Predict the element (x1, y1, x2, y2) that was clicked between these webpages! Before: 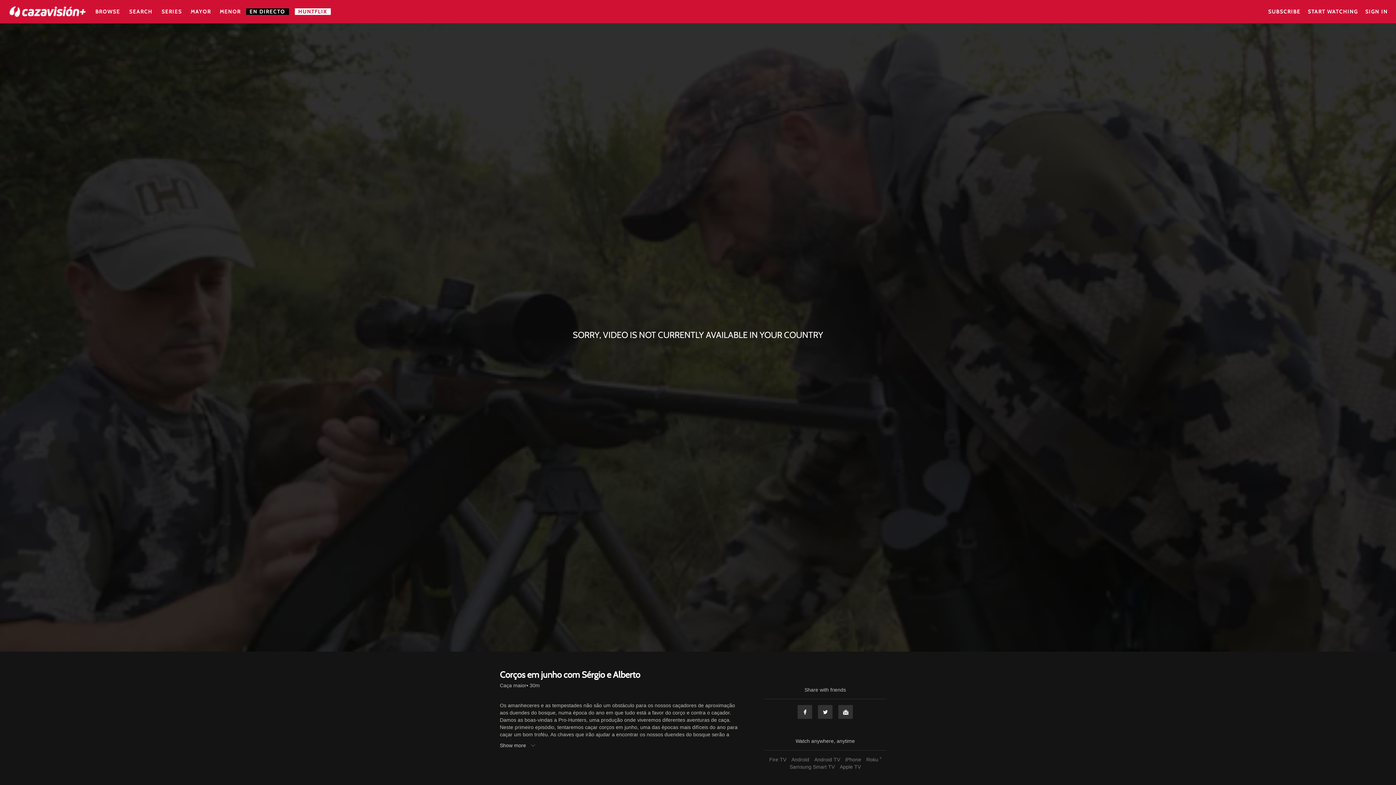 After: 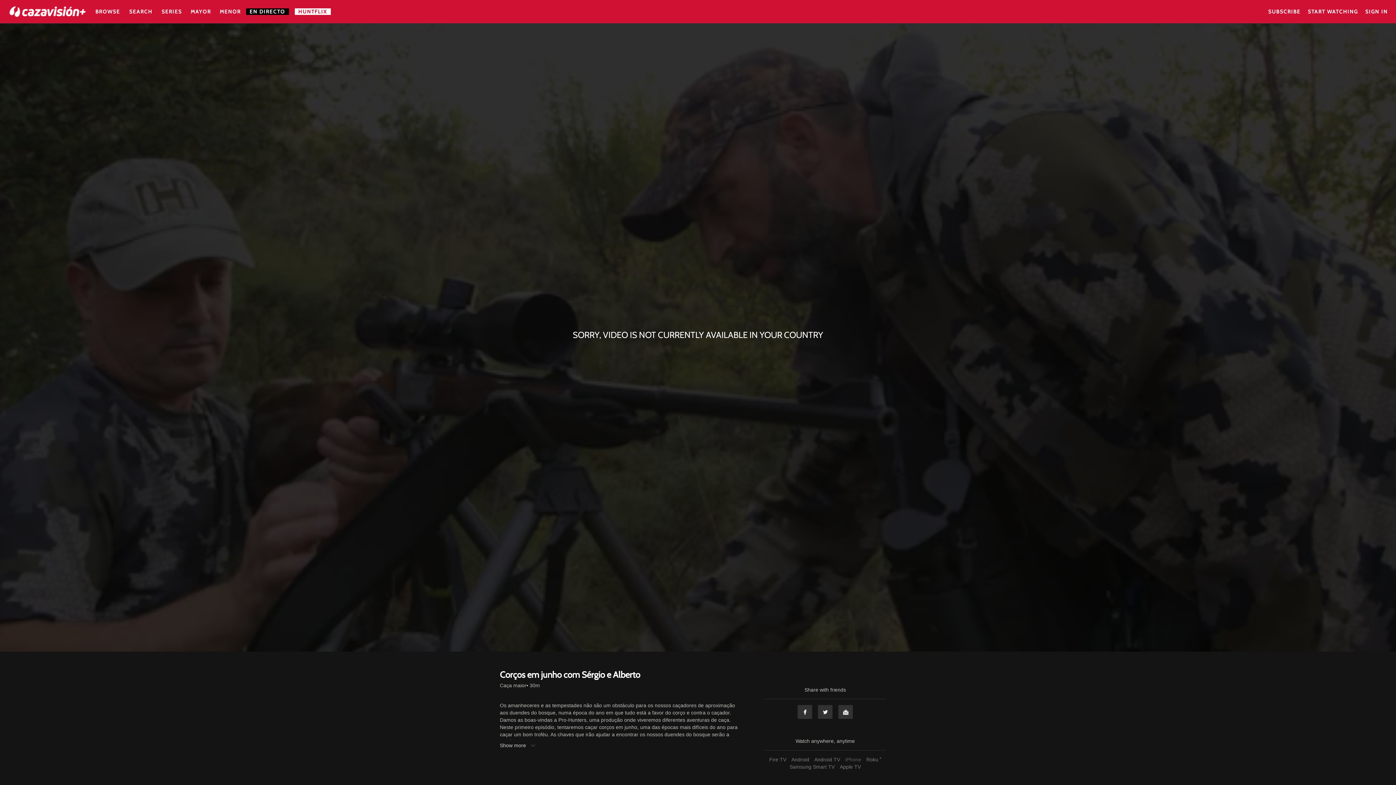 Action: bbox: (843, 757, 863, 762) label: iPhone